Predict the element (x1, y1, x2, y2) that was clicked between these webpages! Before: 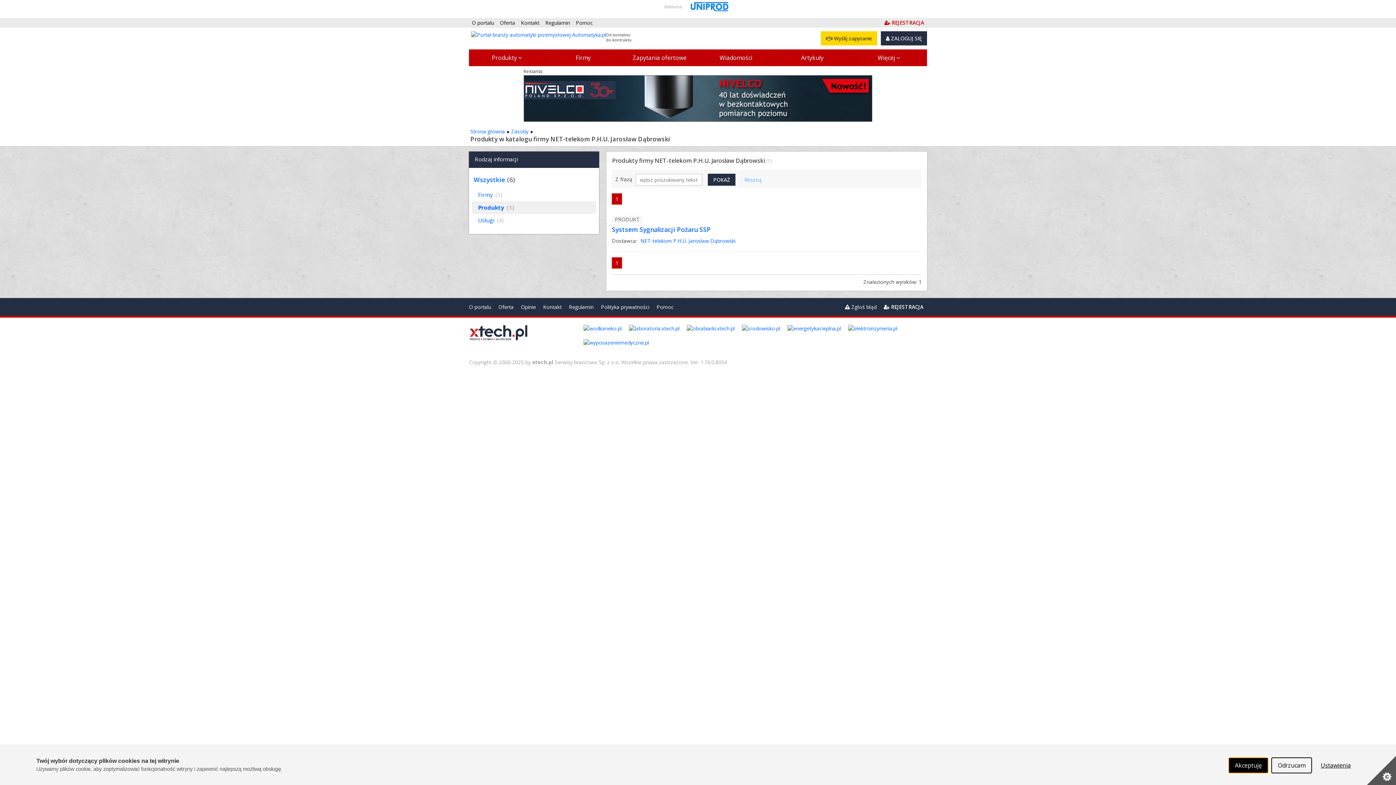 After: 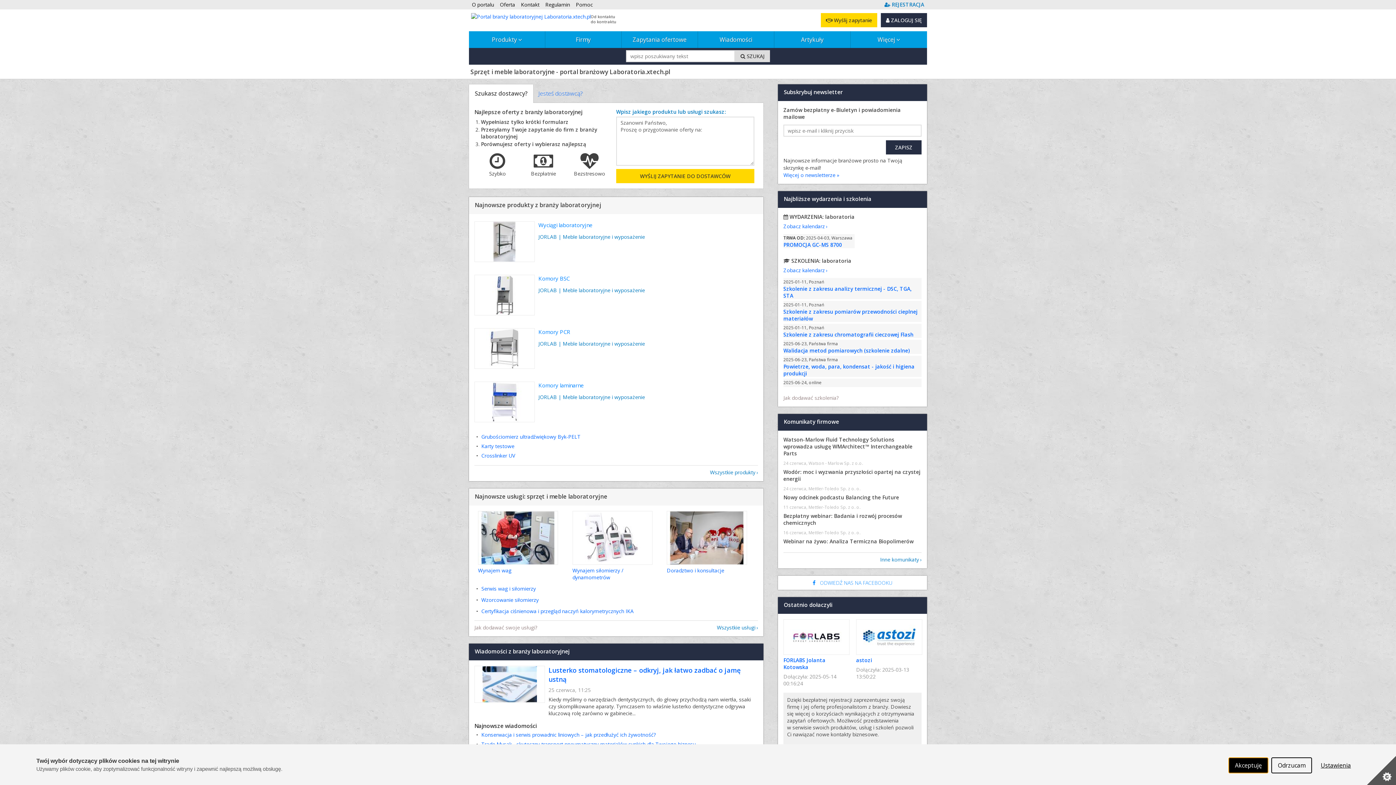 Action: bbox: (629, 324, 679, 331)